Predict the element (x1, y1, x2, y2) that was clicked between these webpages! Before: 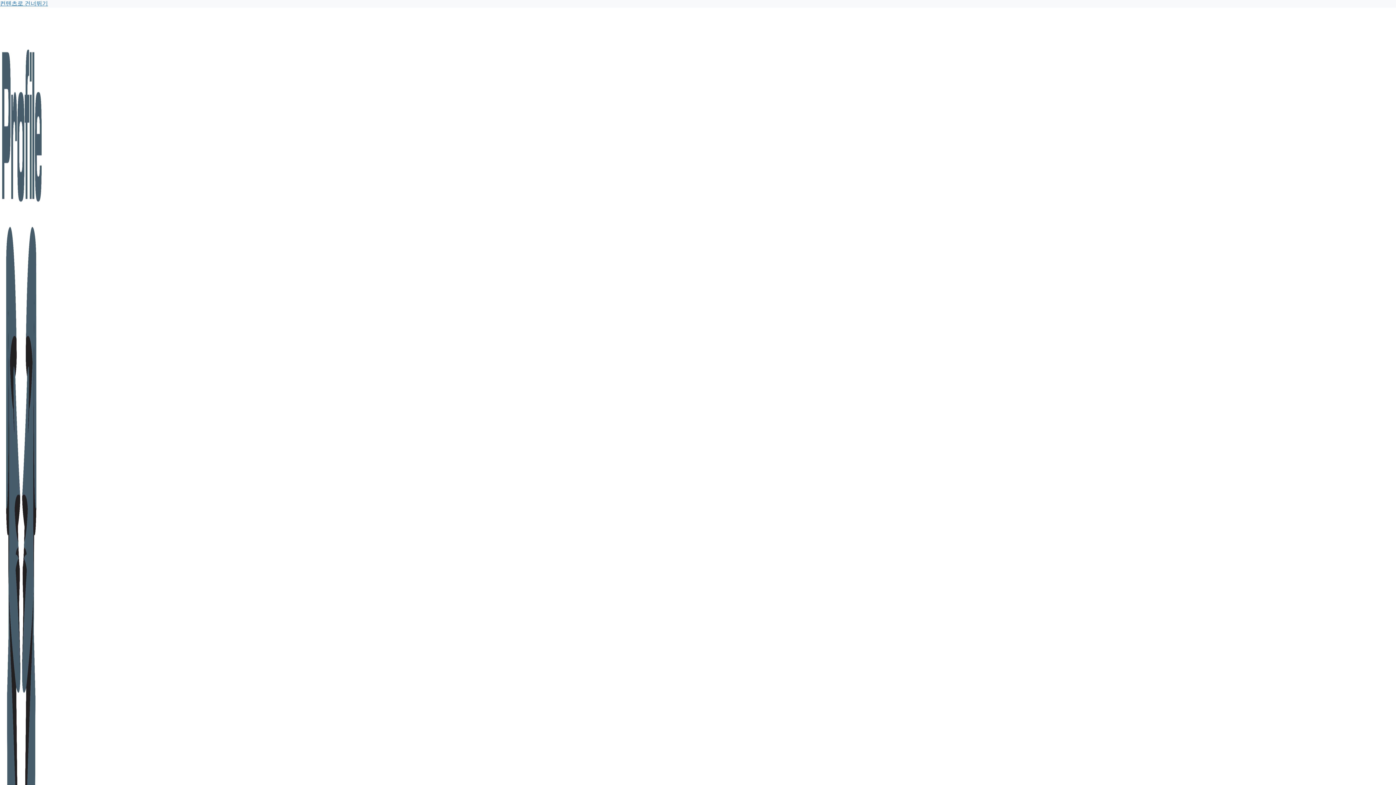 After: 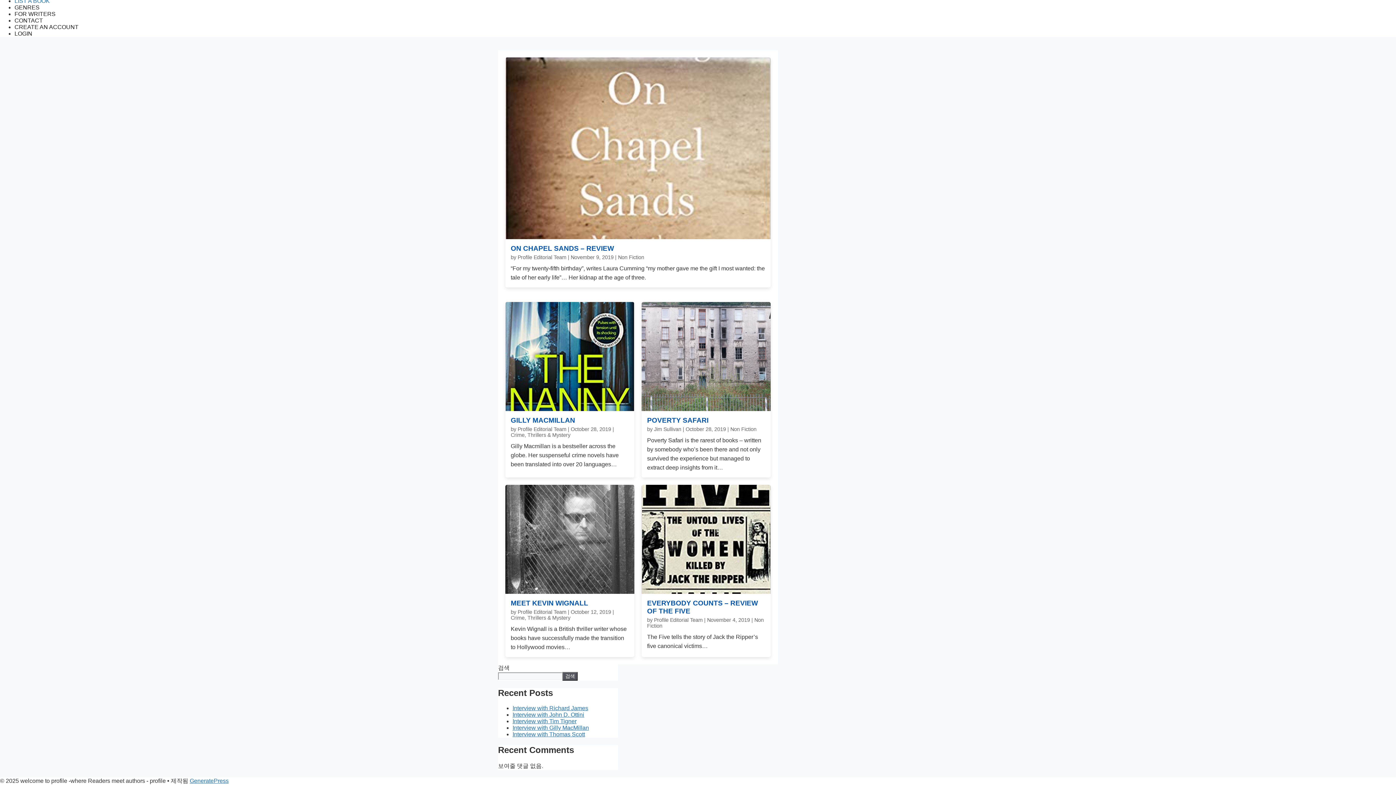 Action: label: 컨텐츠로 건너뛰기 bbox: (0, 0, 48, 6)